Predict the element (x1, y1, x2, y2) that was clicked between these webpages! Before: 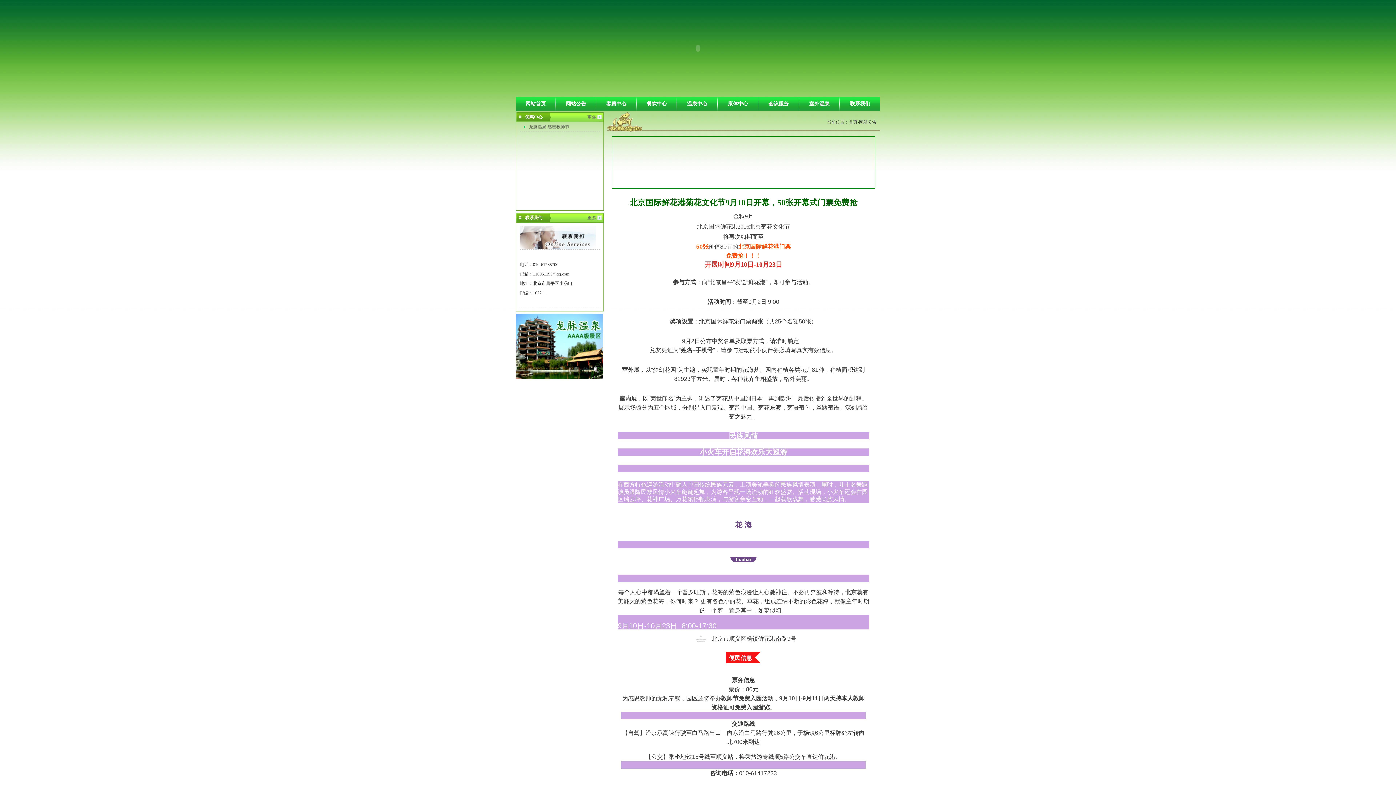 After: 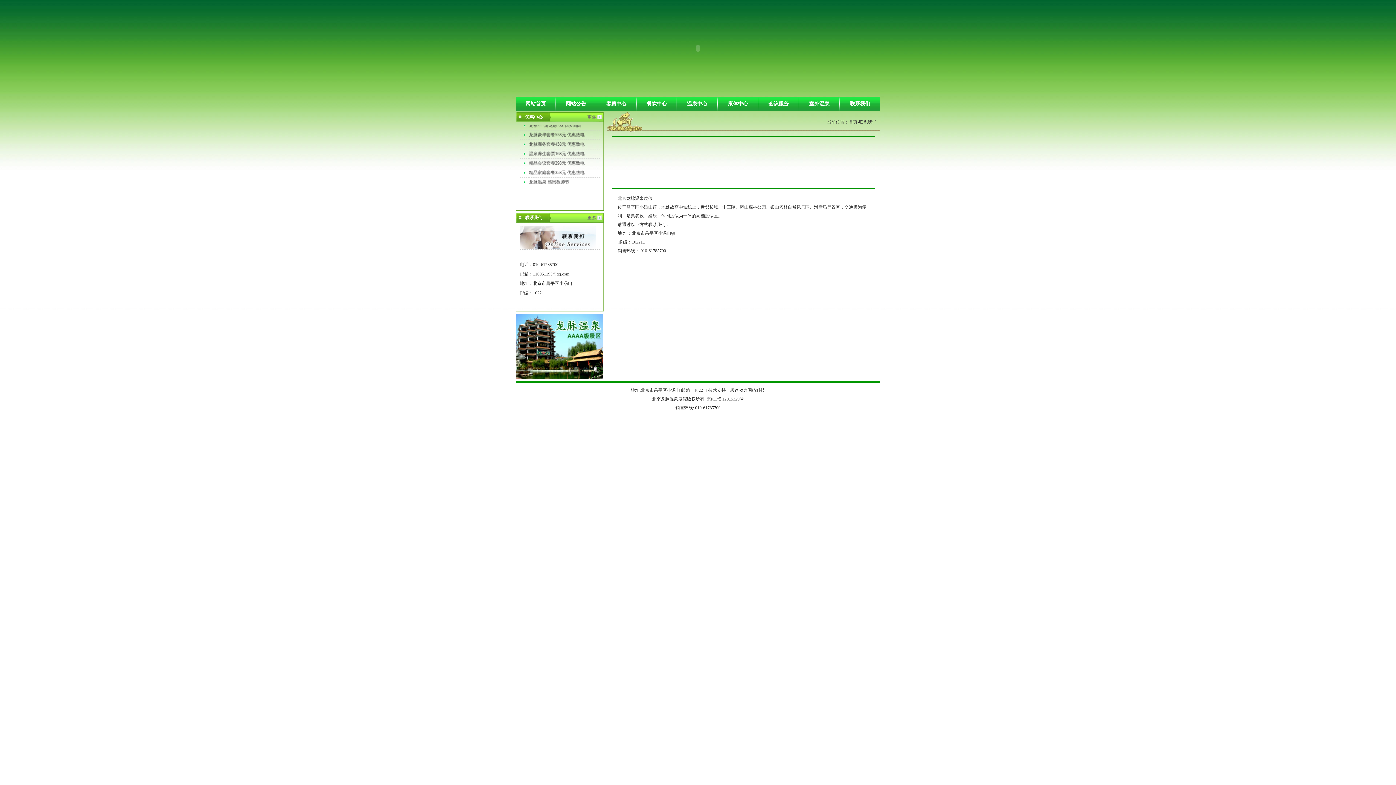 Action: label: 联系我们 bbox: (850, 101, 870, 106)